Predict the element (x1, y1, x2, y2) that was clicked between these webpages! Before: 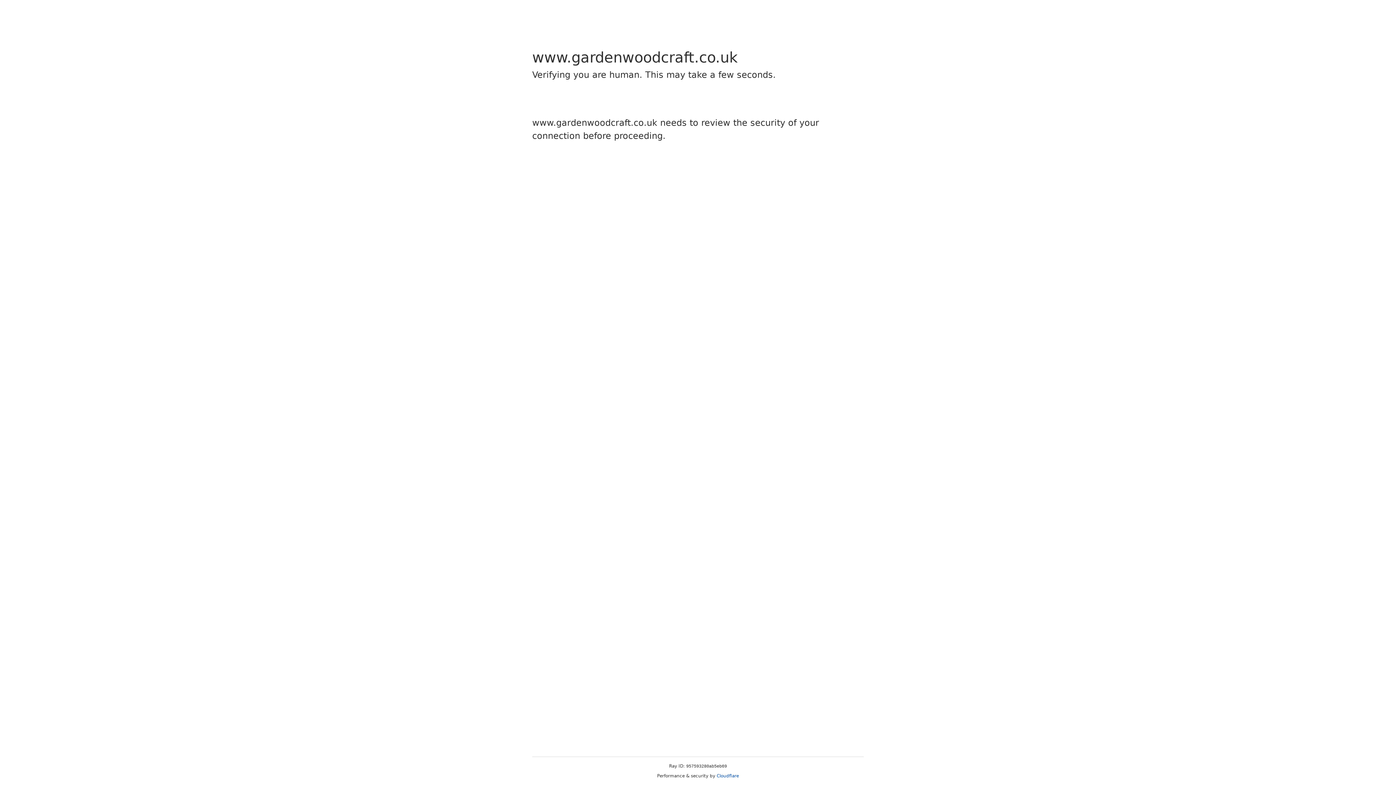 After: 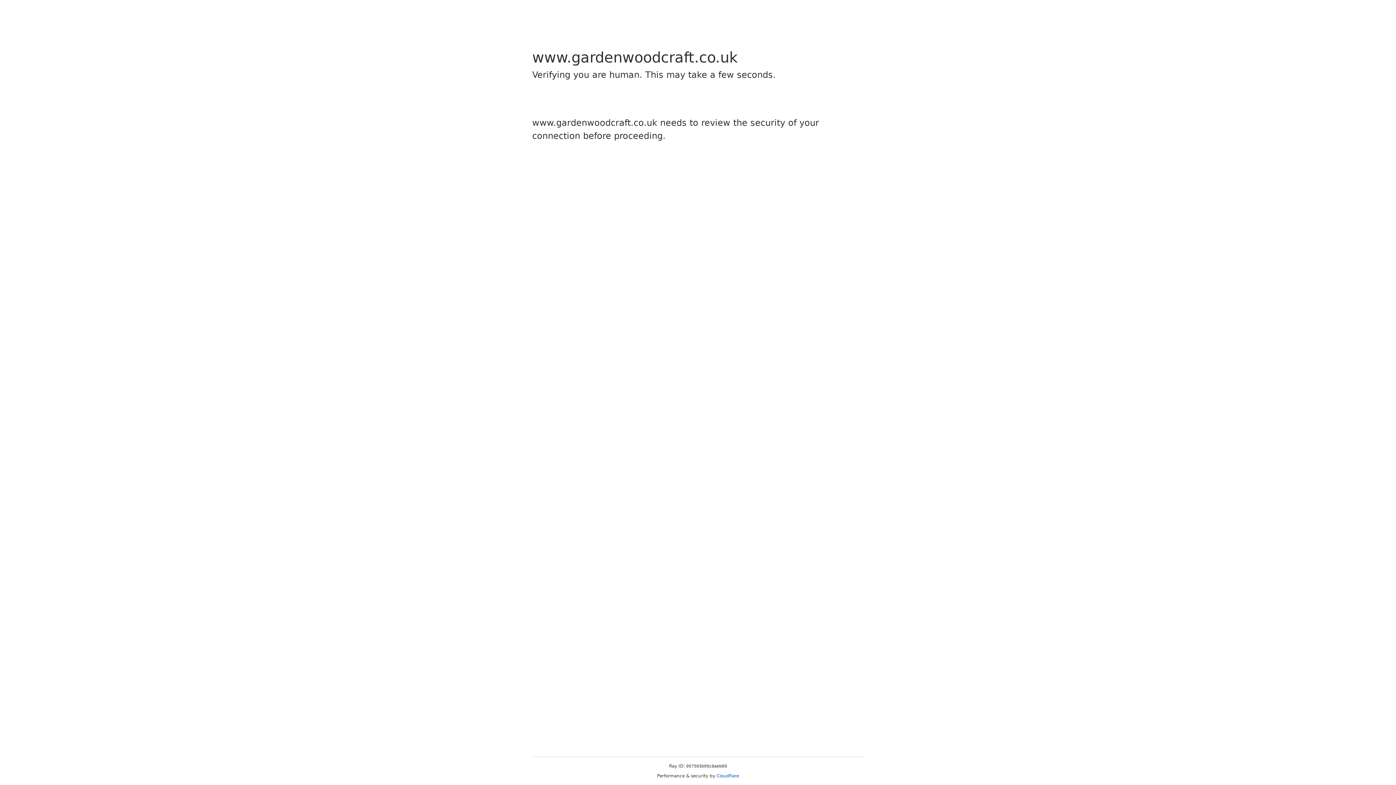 Action: label: Cloudflare bbox: (716, 773, 739, 778)